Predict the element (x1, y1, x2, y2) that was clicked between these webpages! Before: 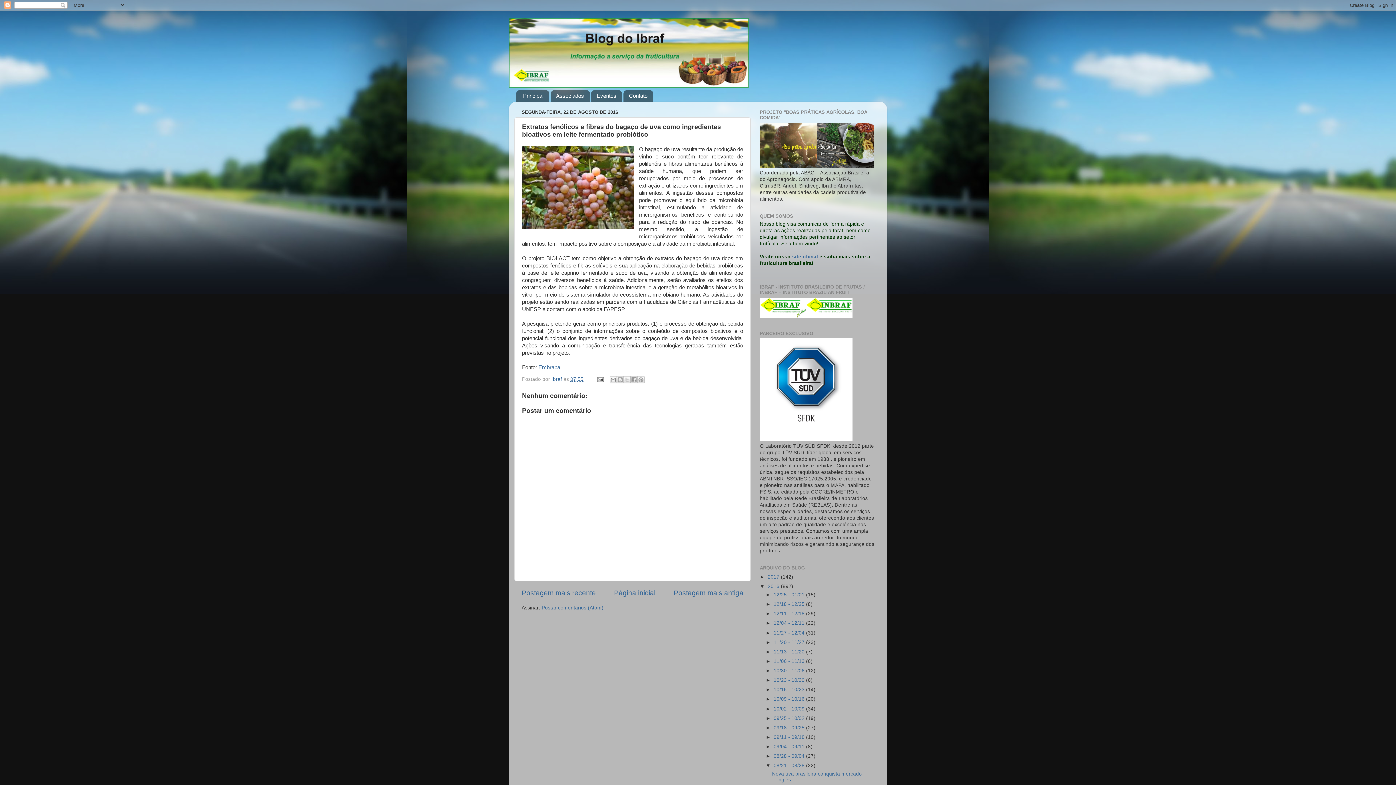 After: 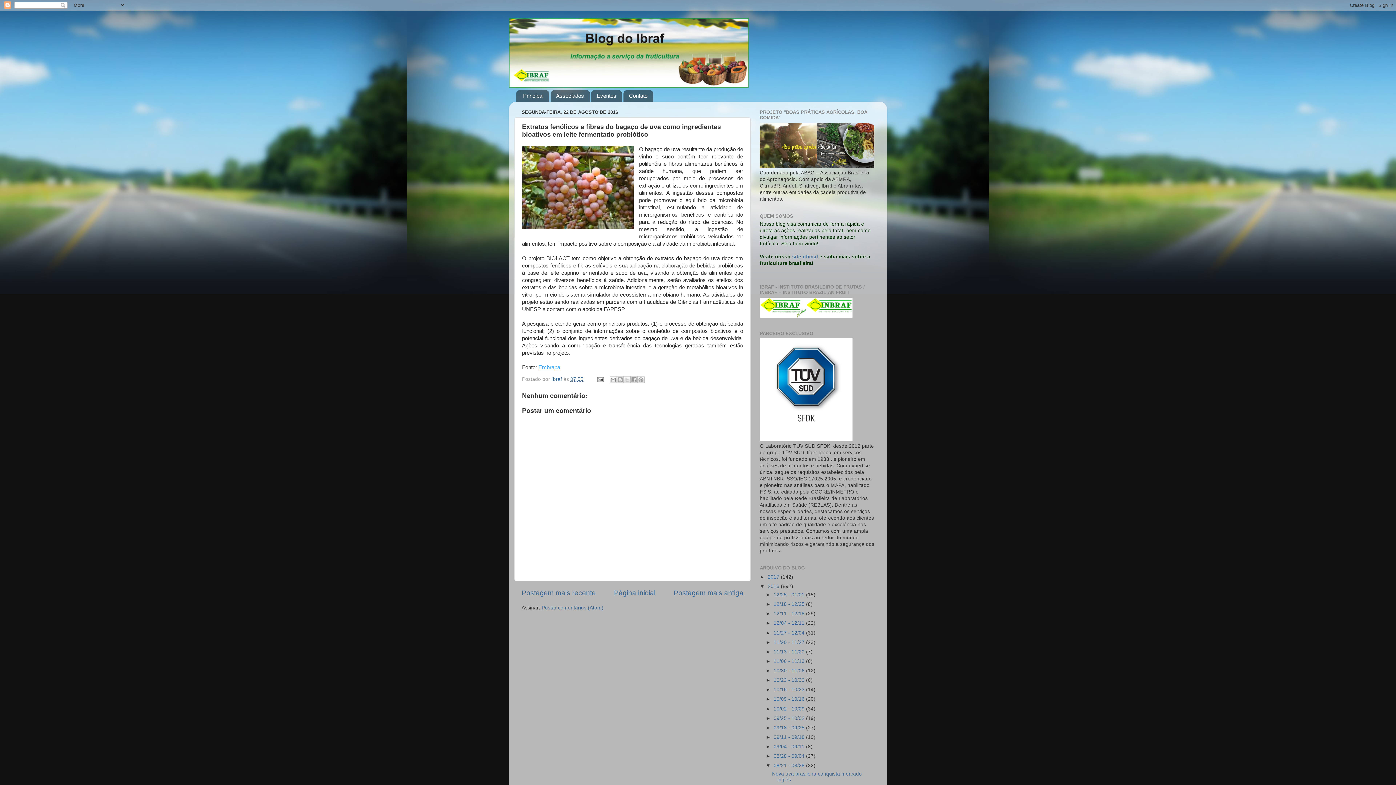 Action: label: Embrapa bbox: (538, 364, 560, 370)